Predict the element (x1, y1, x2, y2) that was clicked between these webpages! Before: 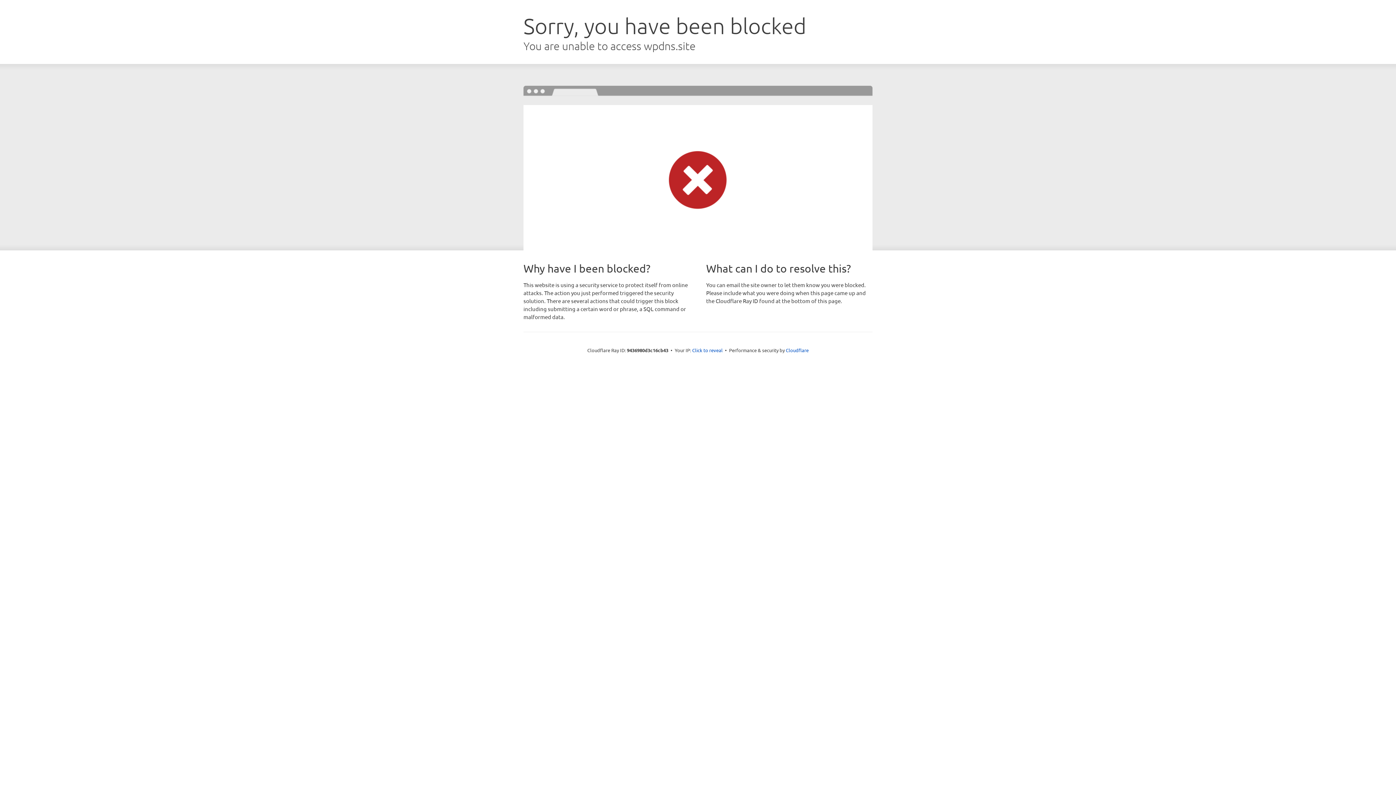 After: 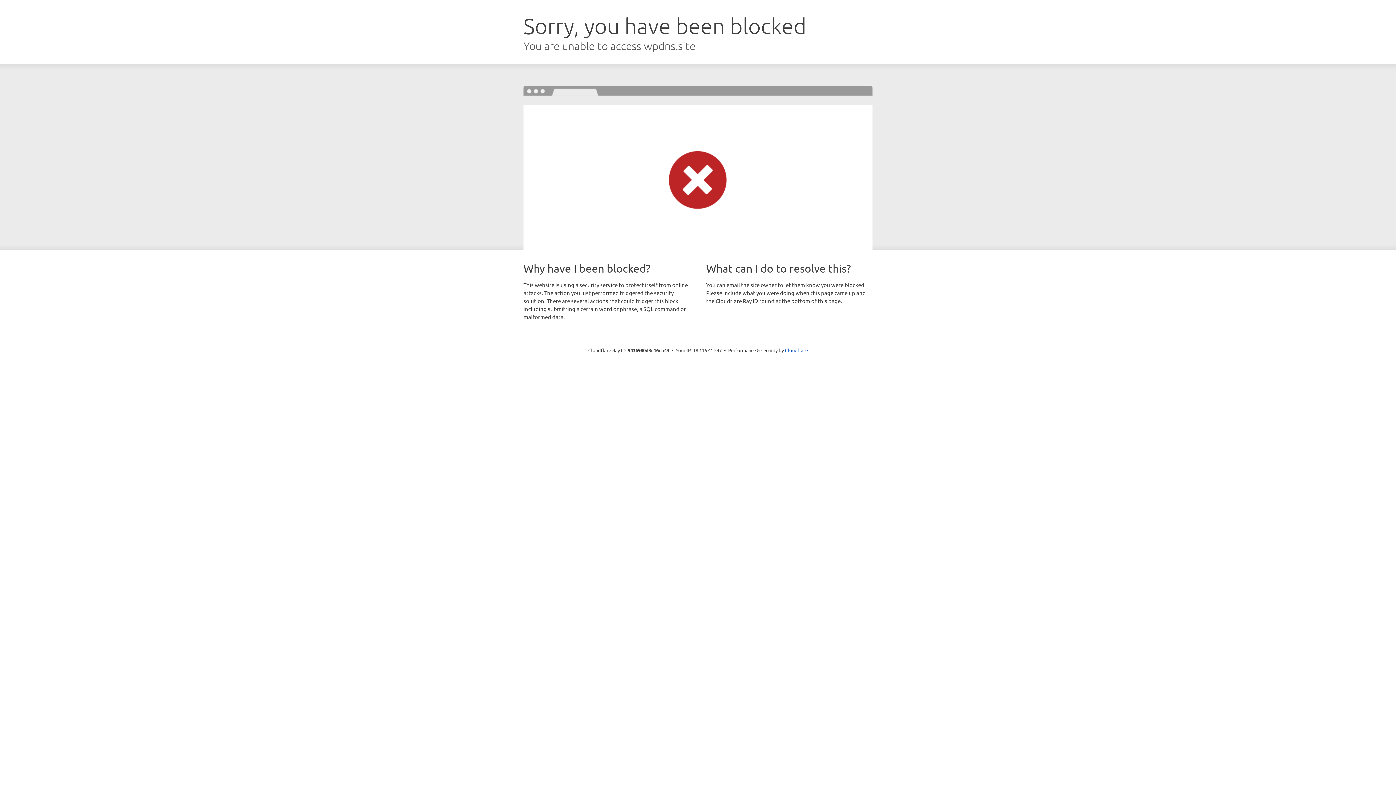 Action: bbox: (692, 346, 722, 353) label: Click to reveal